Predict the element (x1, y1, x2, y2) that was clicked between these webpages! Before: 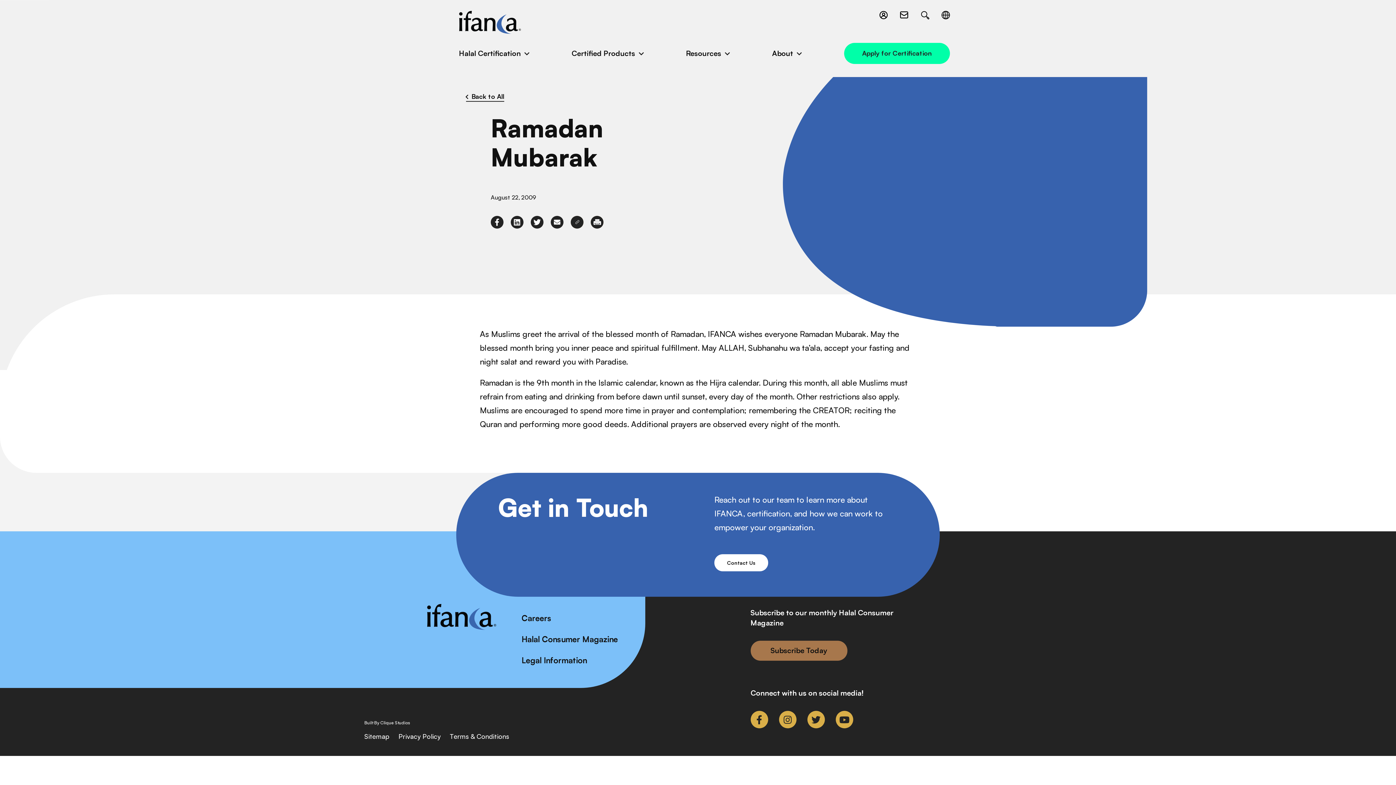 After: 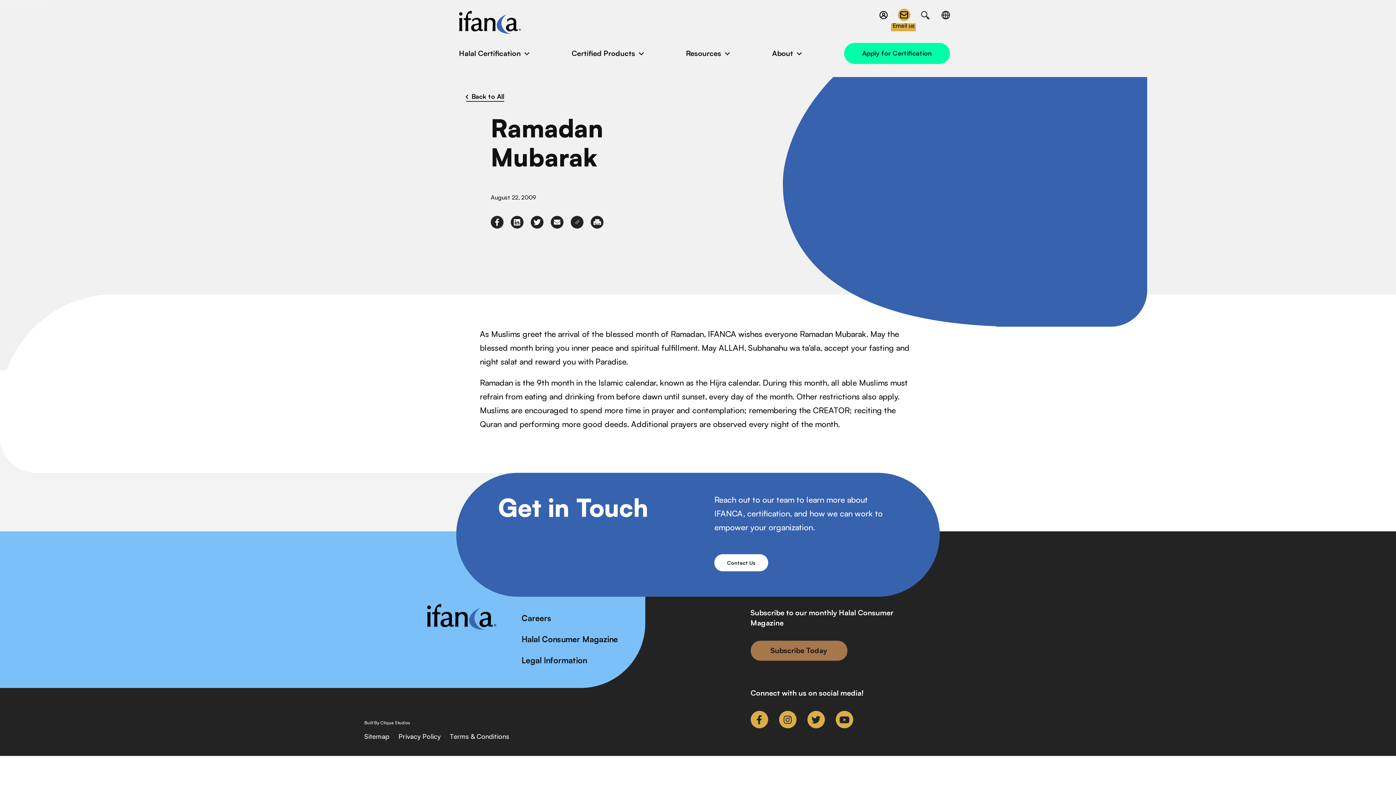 Action: bbox: (895, 10, 912, 21)